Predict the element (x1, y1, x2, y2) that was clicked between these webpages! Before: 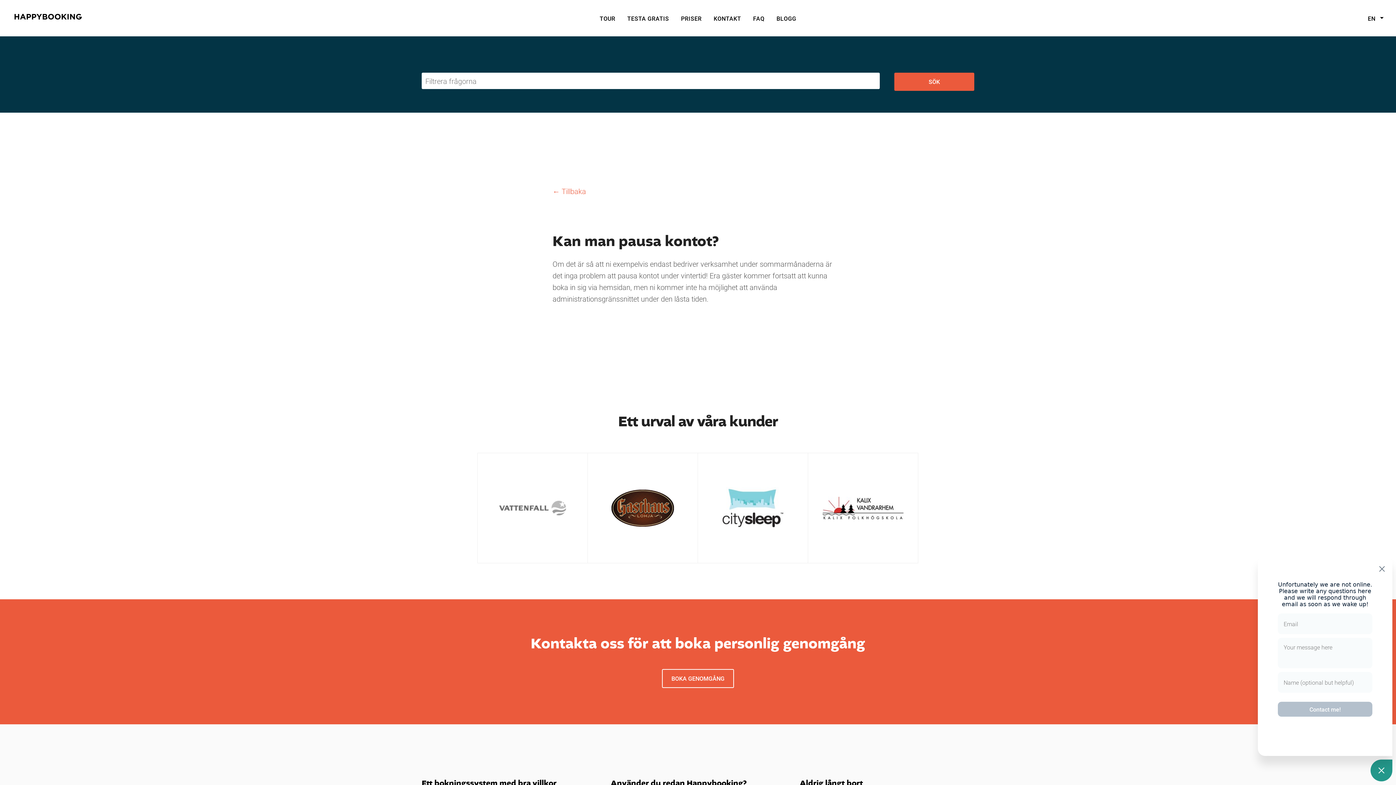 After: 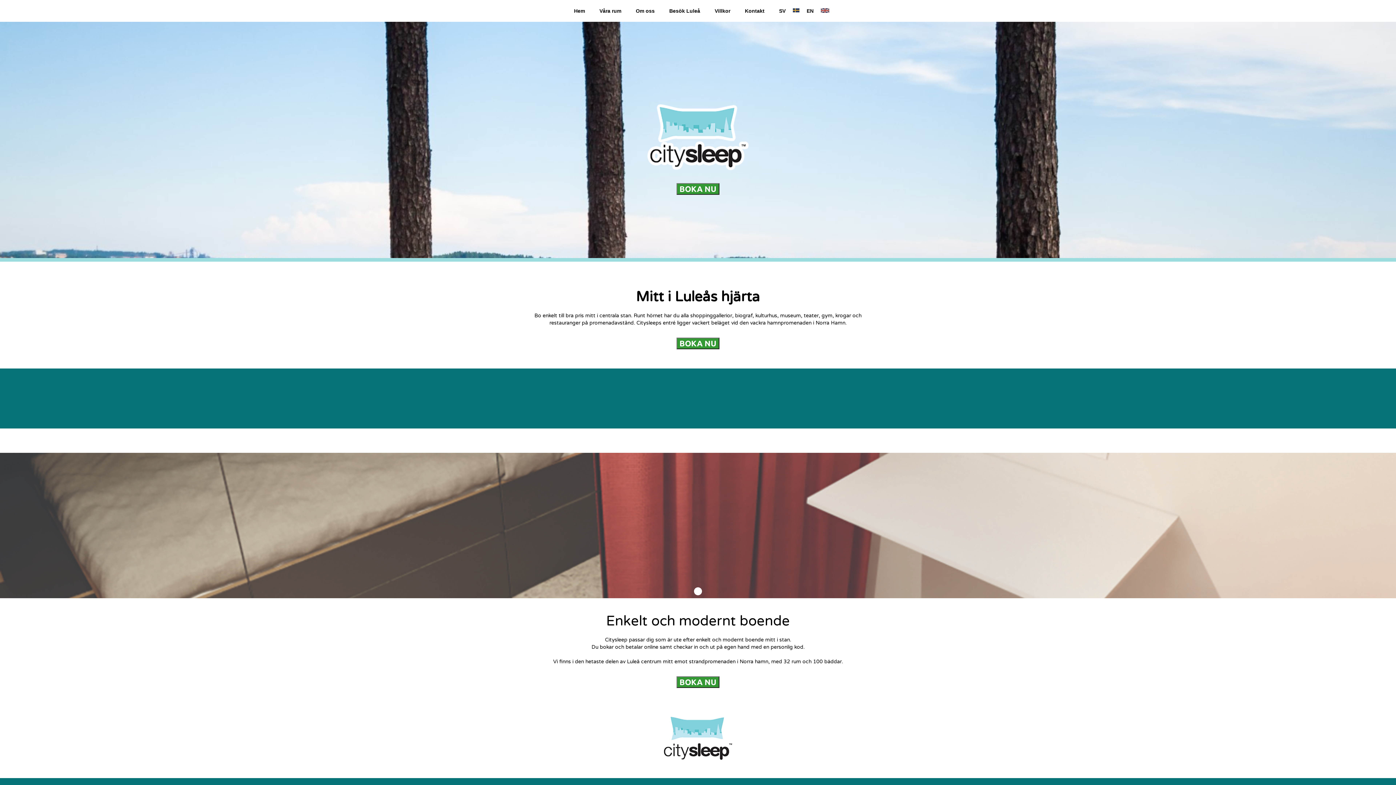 Action: bbox: (698, 453, 808, 563)